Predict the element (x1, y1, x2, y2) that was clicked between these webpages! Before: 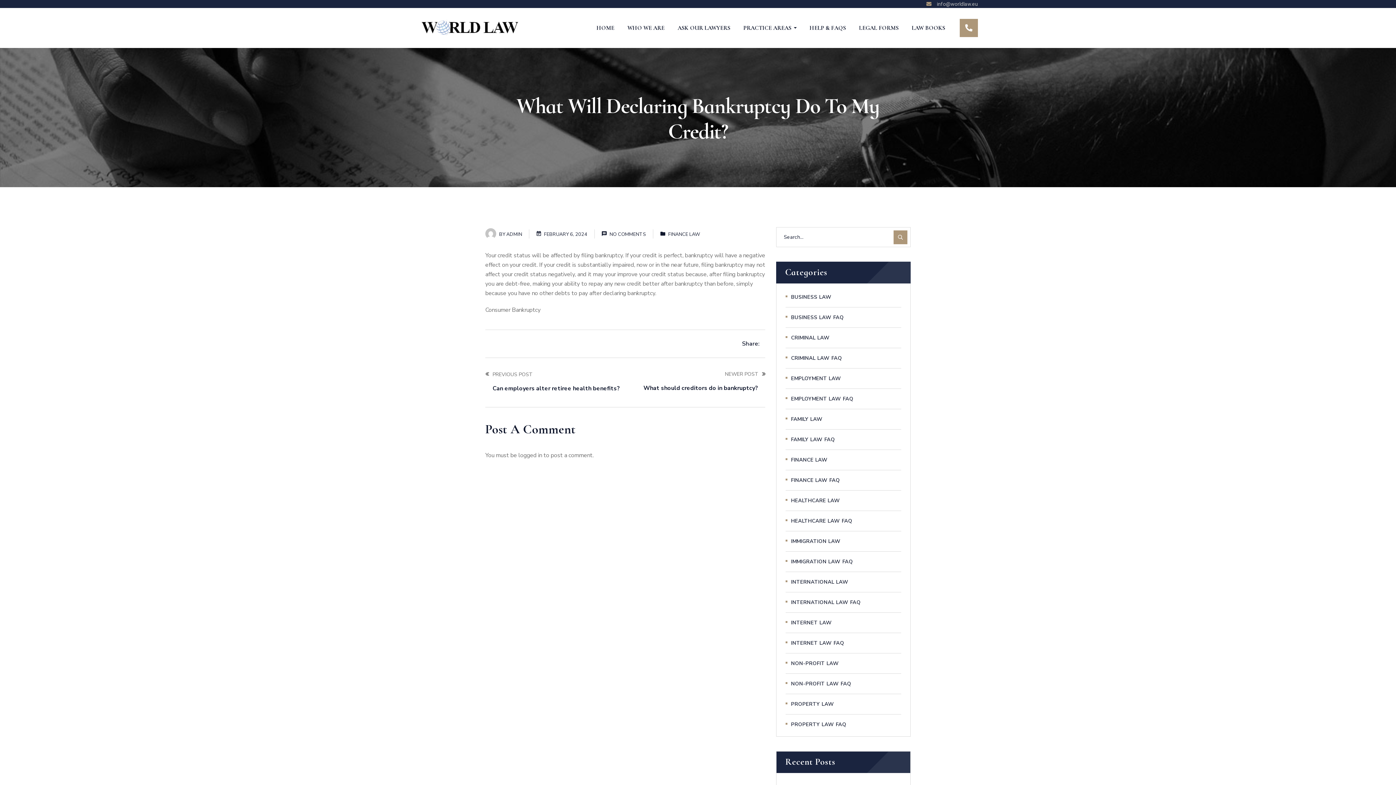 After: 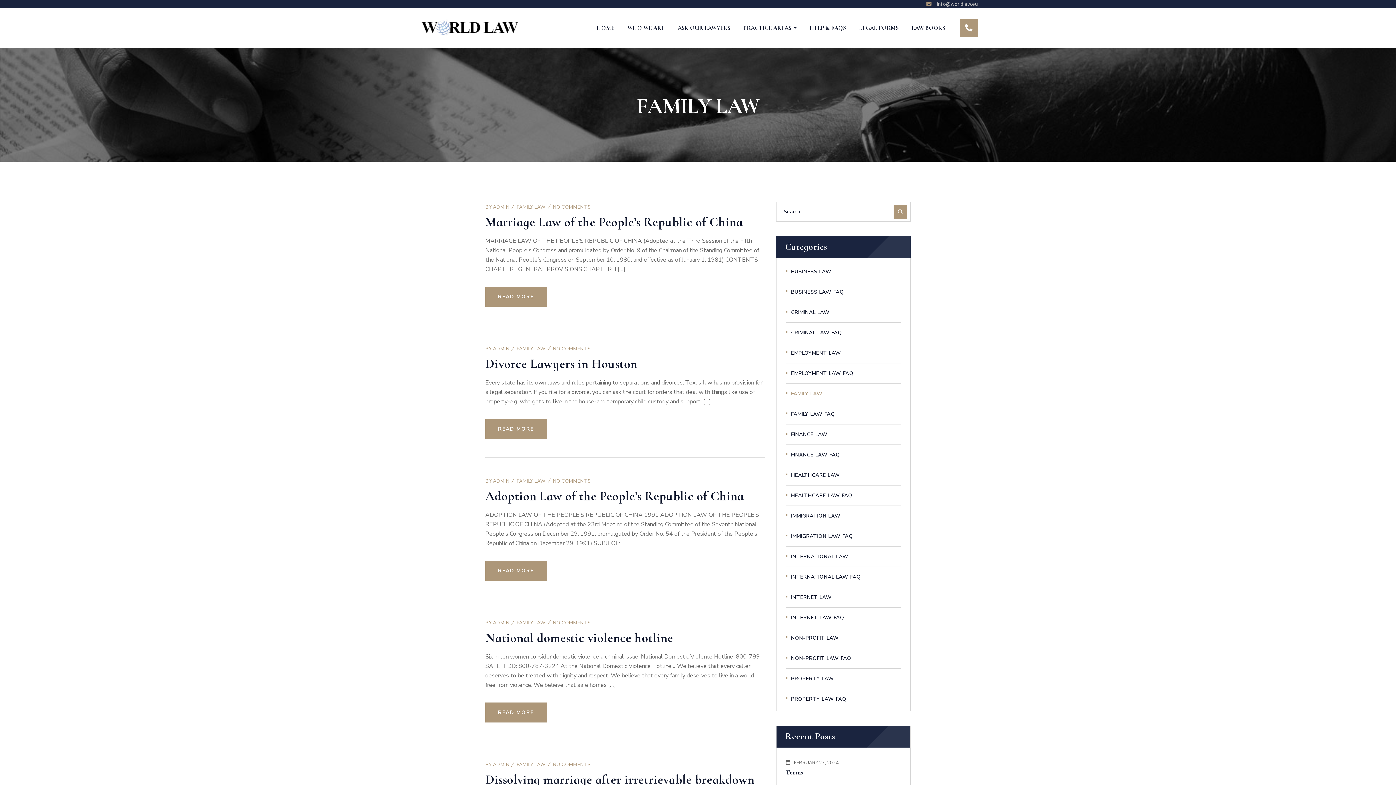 Action: label: FAMILY LAW bbox: (785, 409, 901, 429)